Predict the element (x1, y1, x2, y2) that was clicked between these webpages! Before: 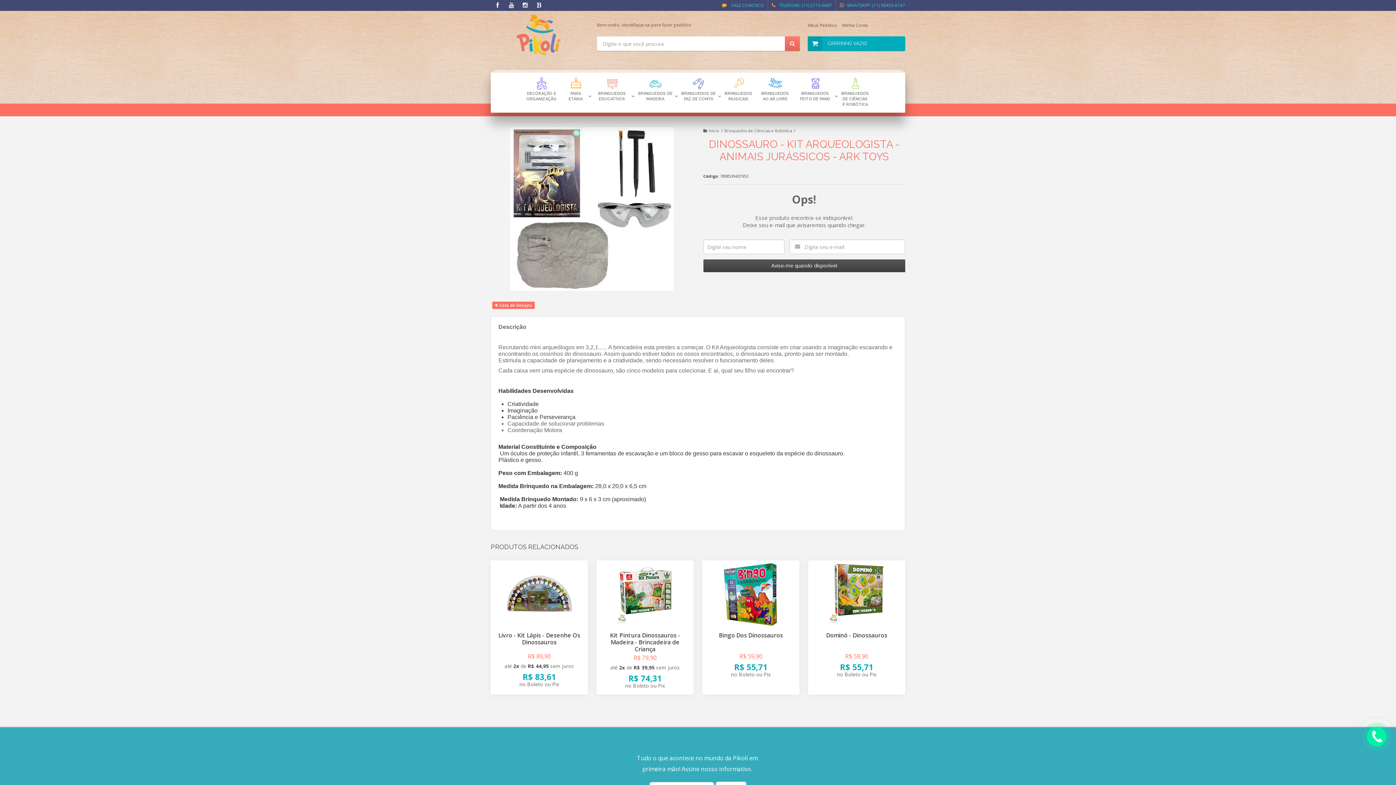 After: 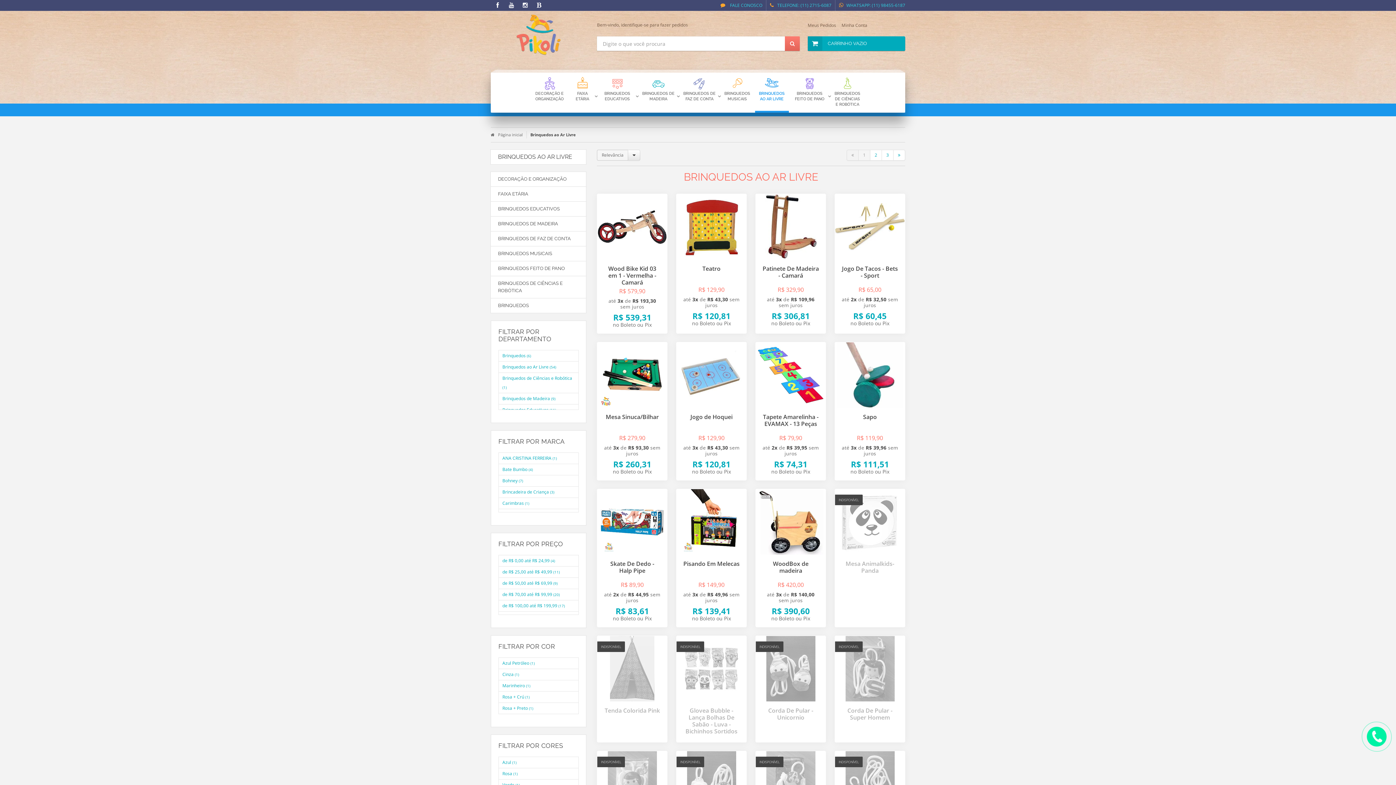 Action: bbox: (761, 76, 789, 107) label: BRINQUEDOS AO AR LIVRE